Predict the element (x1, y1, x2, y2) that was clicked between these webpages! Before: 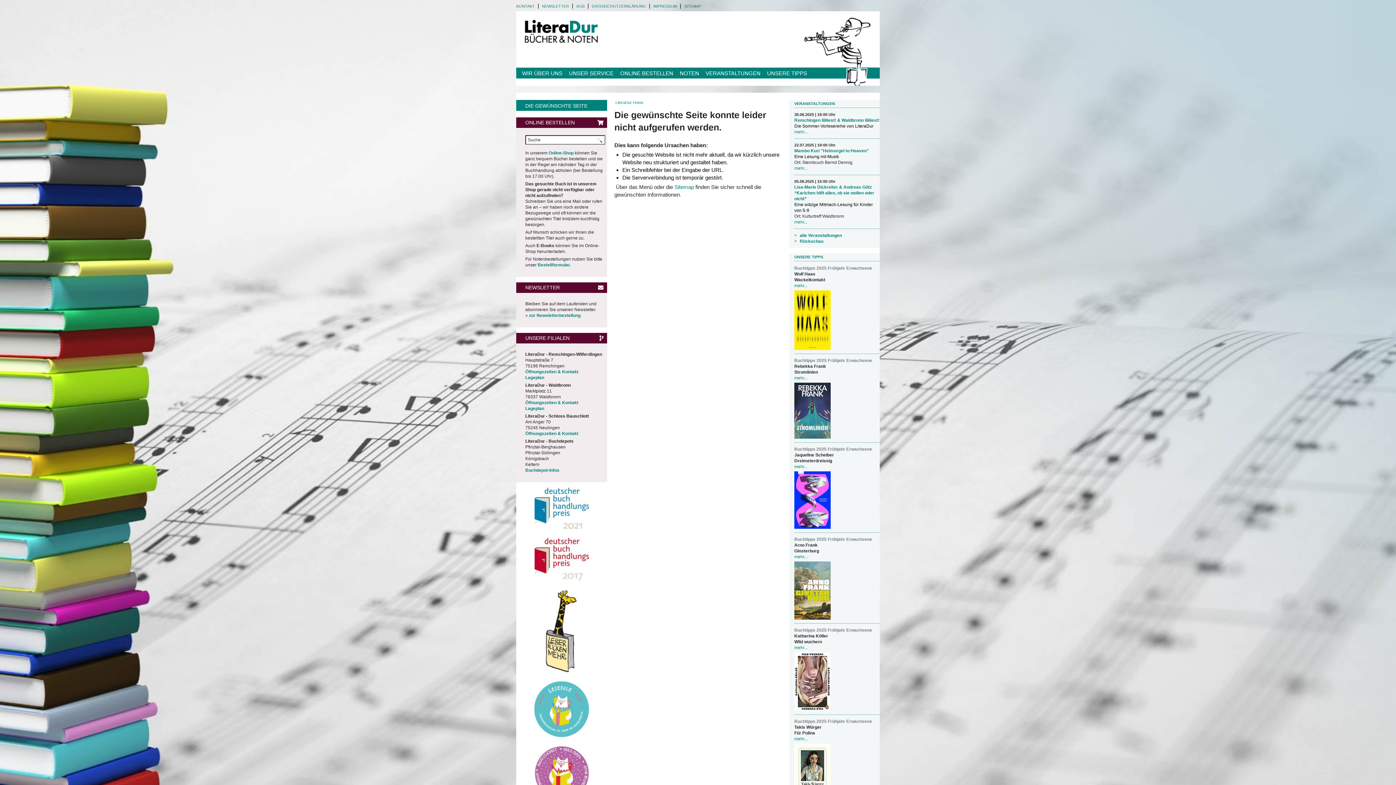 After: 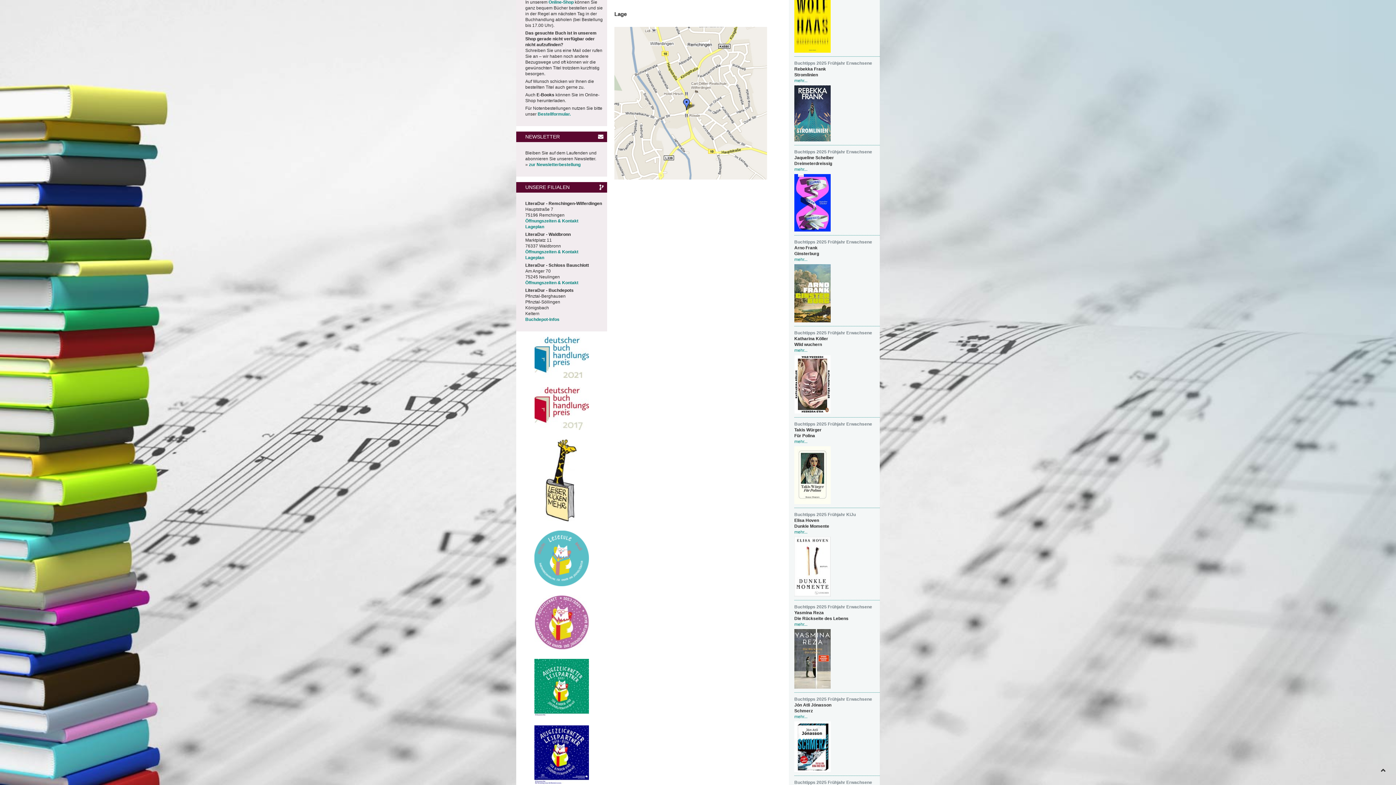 Action: bbox: (525, 375, 544, 380) label: Lageplan